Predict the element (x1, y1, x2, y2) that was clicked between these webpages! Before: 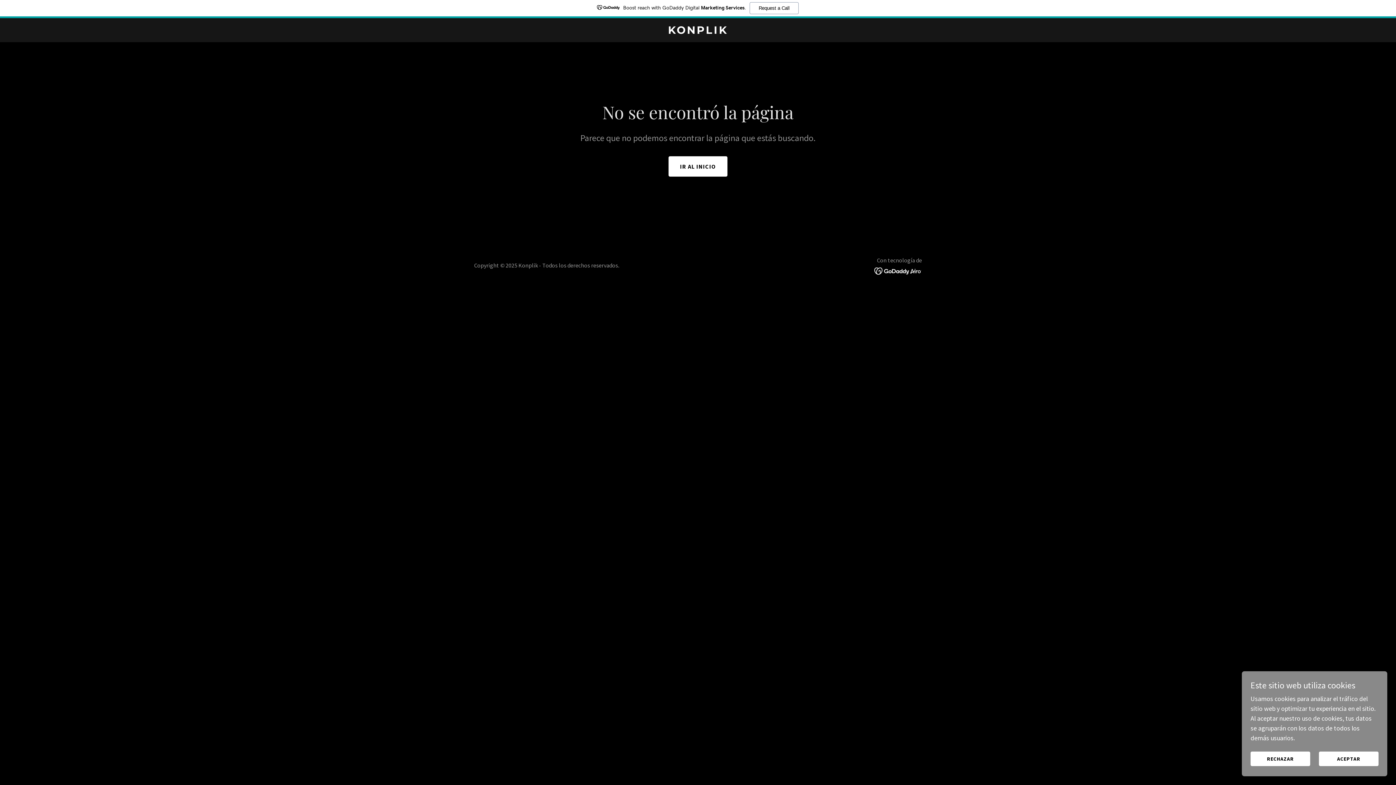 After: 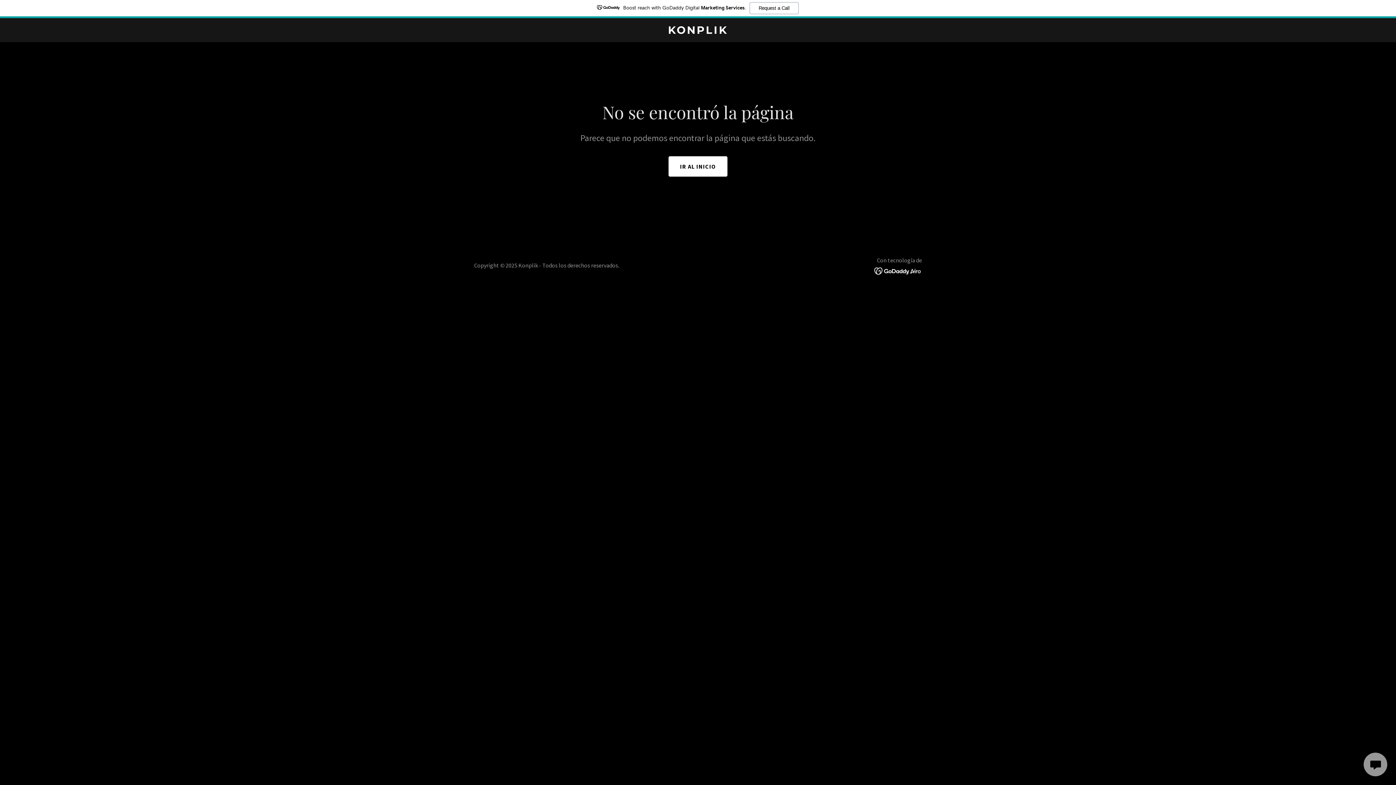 Action: label: ACEPTAR bbox: (1319, 752, 1378, 766)